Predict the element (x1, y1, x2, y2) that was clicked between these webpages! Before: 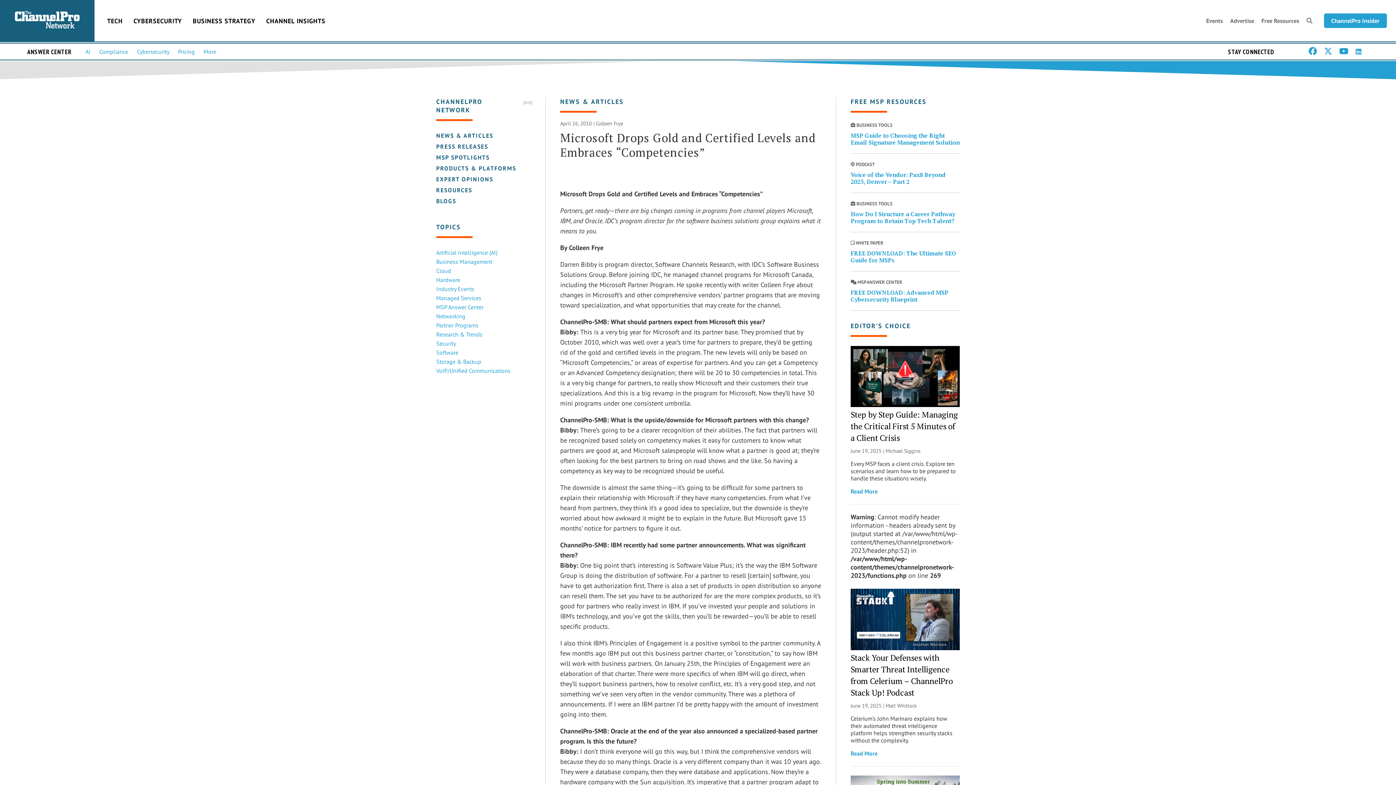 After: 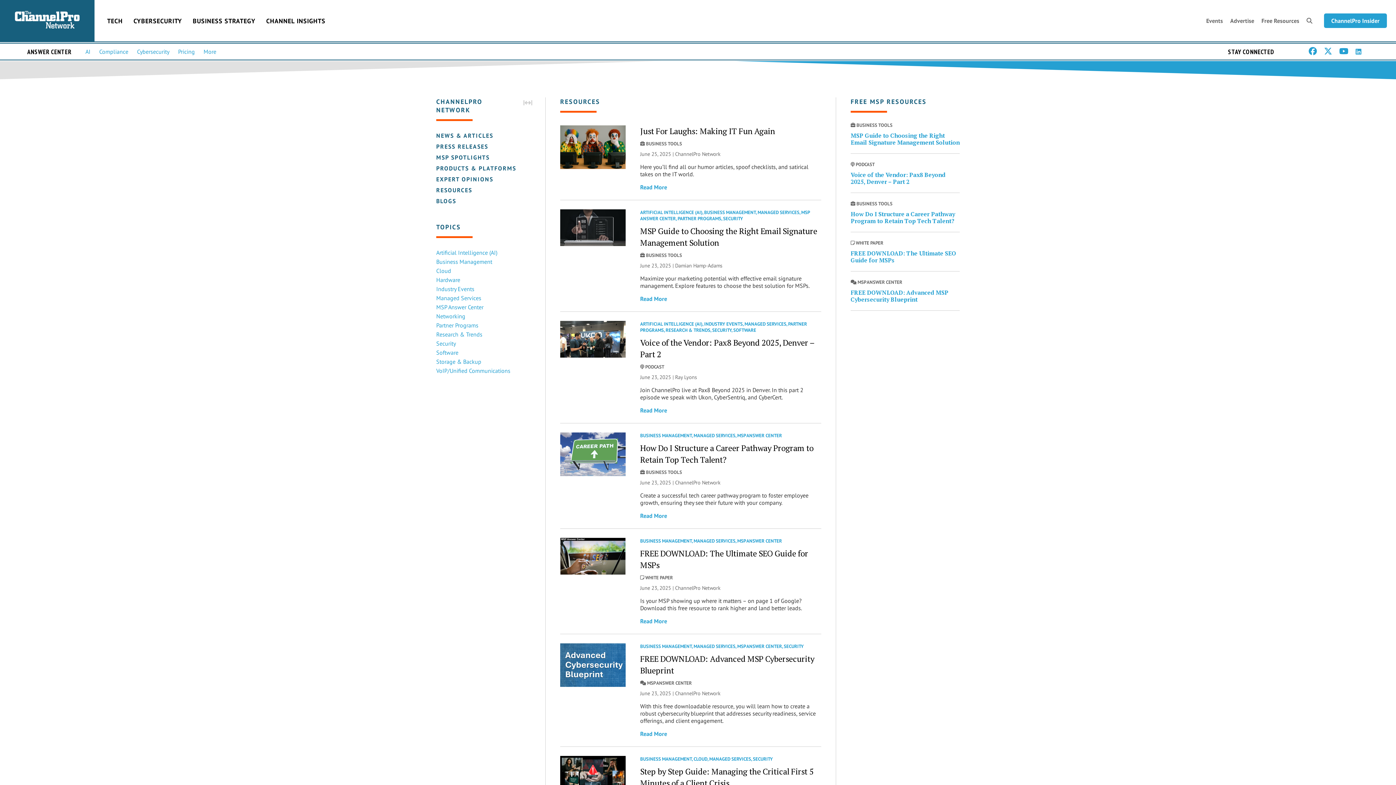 Action: bbox: (436, 186, 472, 193) label: RESOURCES